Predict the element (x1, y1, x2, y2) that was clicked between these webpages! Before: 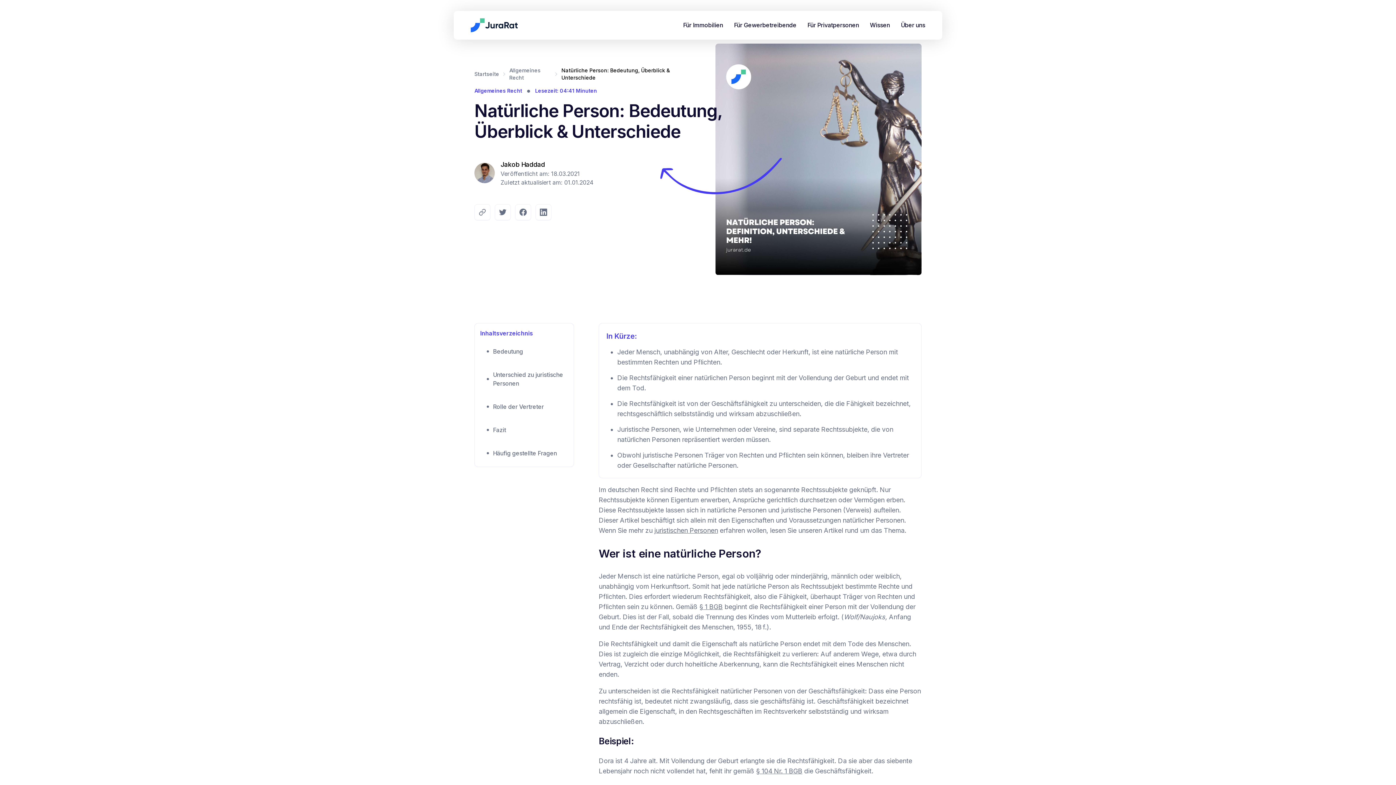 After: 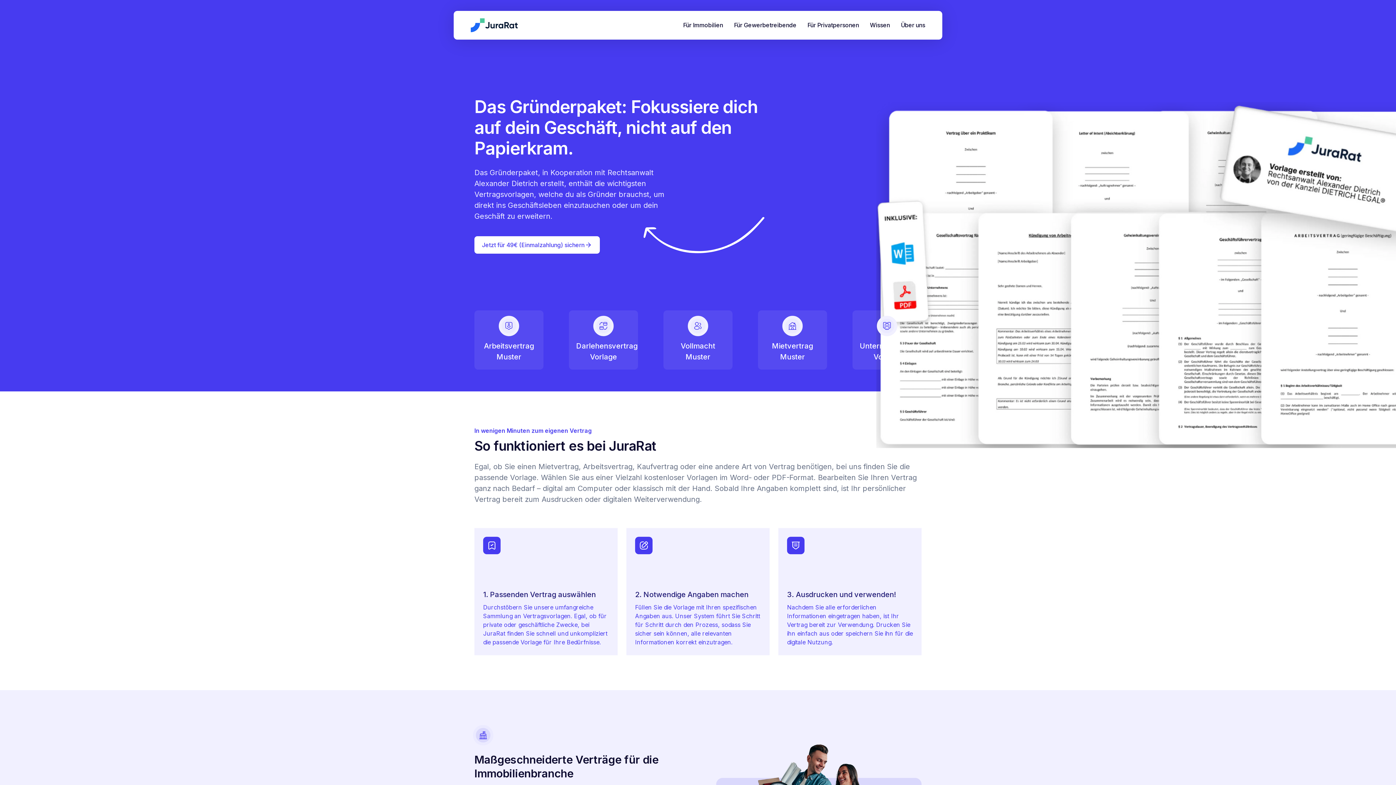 Action: bbox: (470, 18, 517, 32)